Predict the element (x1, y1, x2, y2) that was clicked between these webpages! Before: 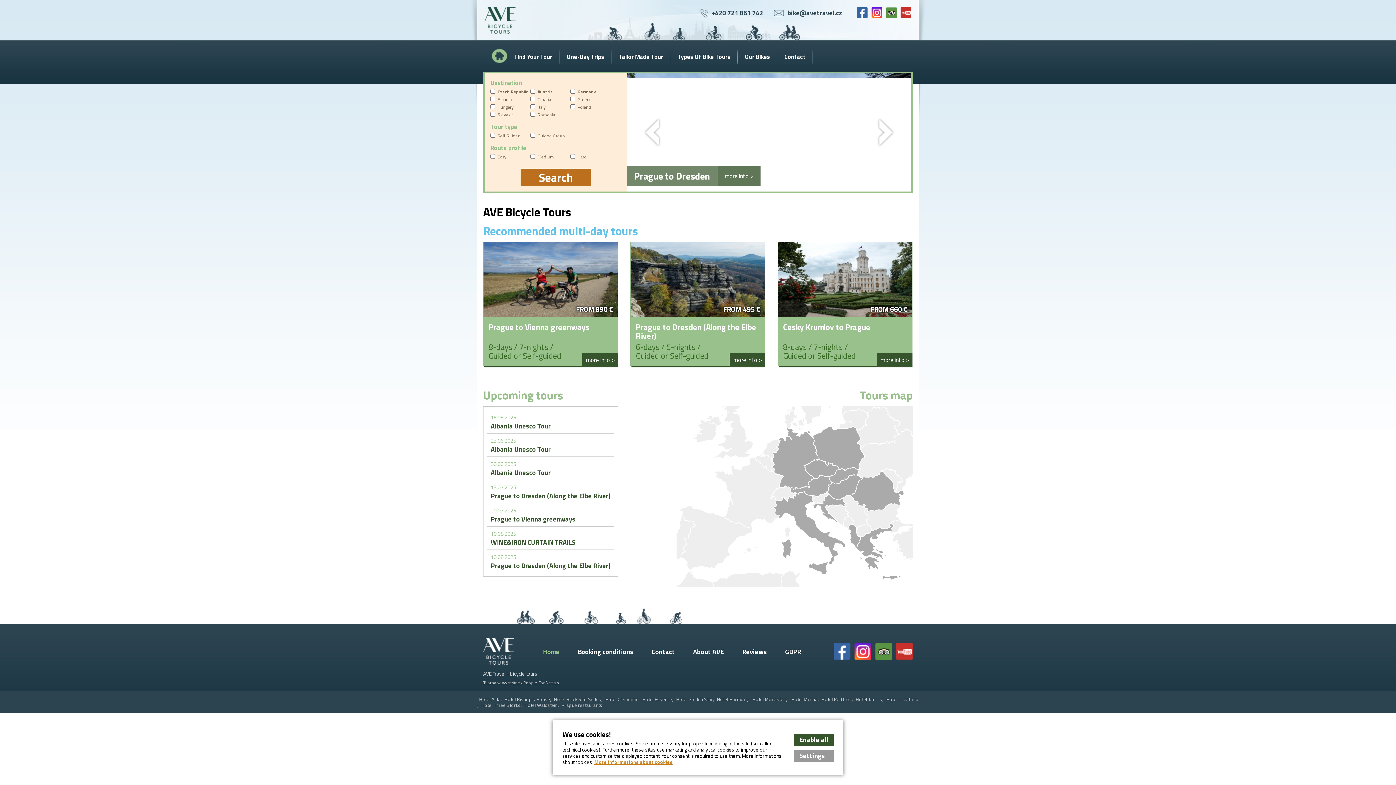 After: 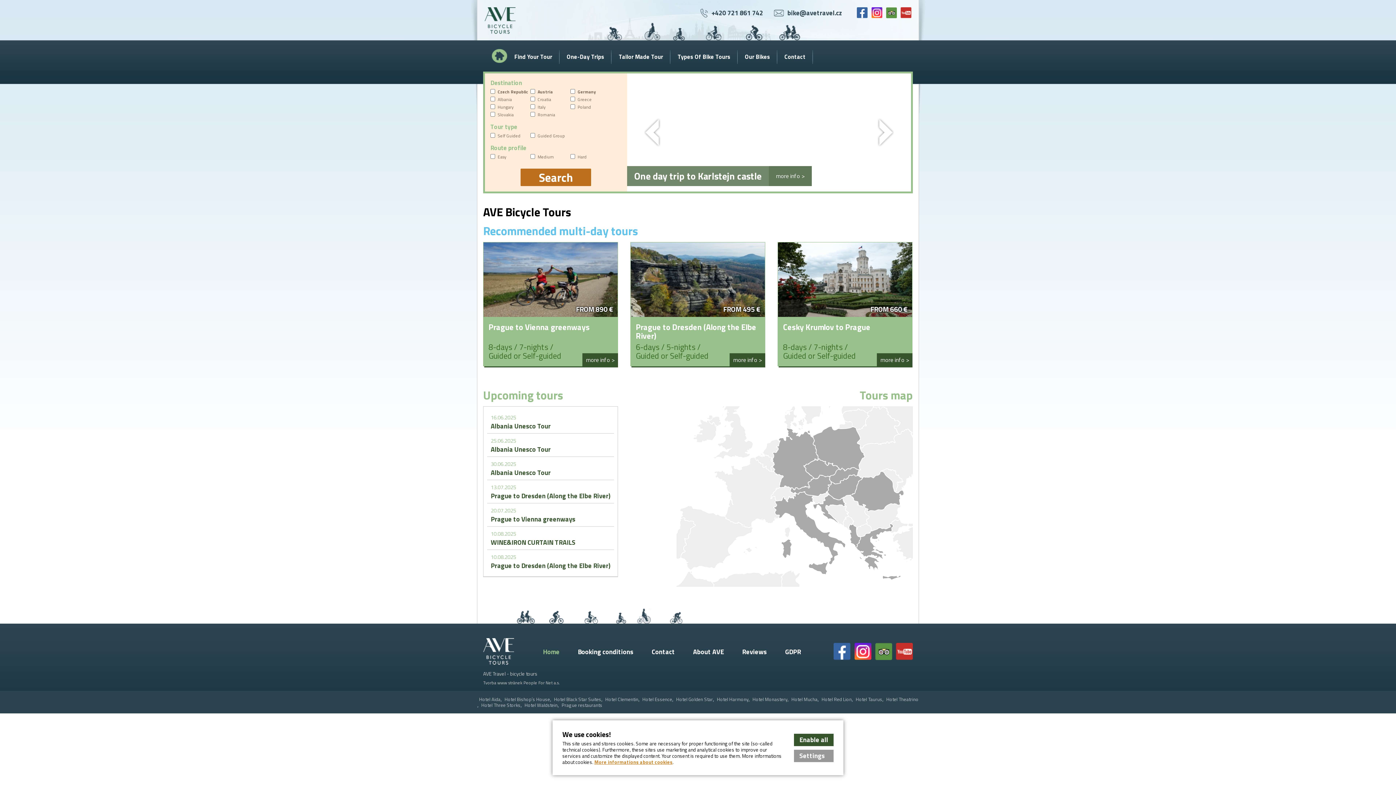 Action: label: Hotel Harmony bbox: (717, 697, 748, 702)